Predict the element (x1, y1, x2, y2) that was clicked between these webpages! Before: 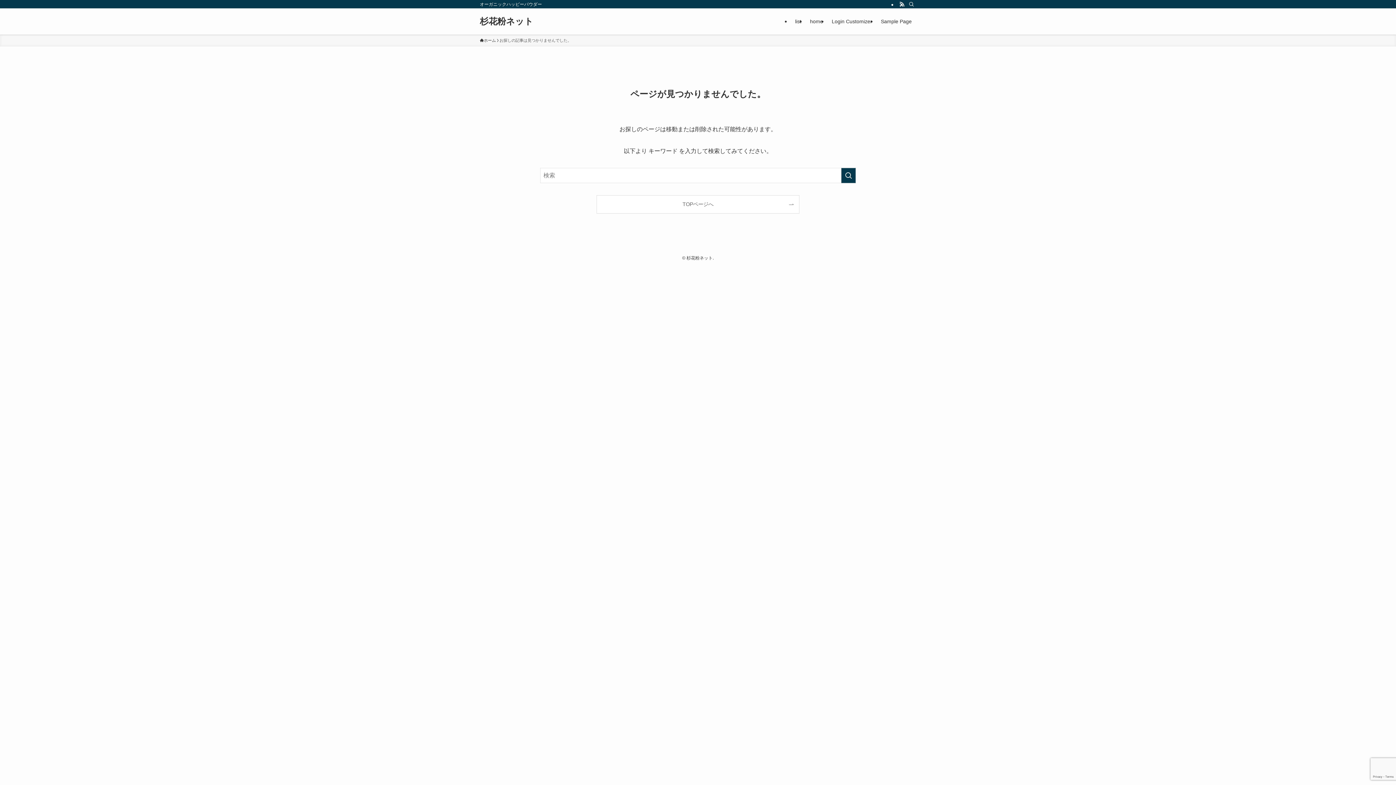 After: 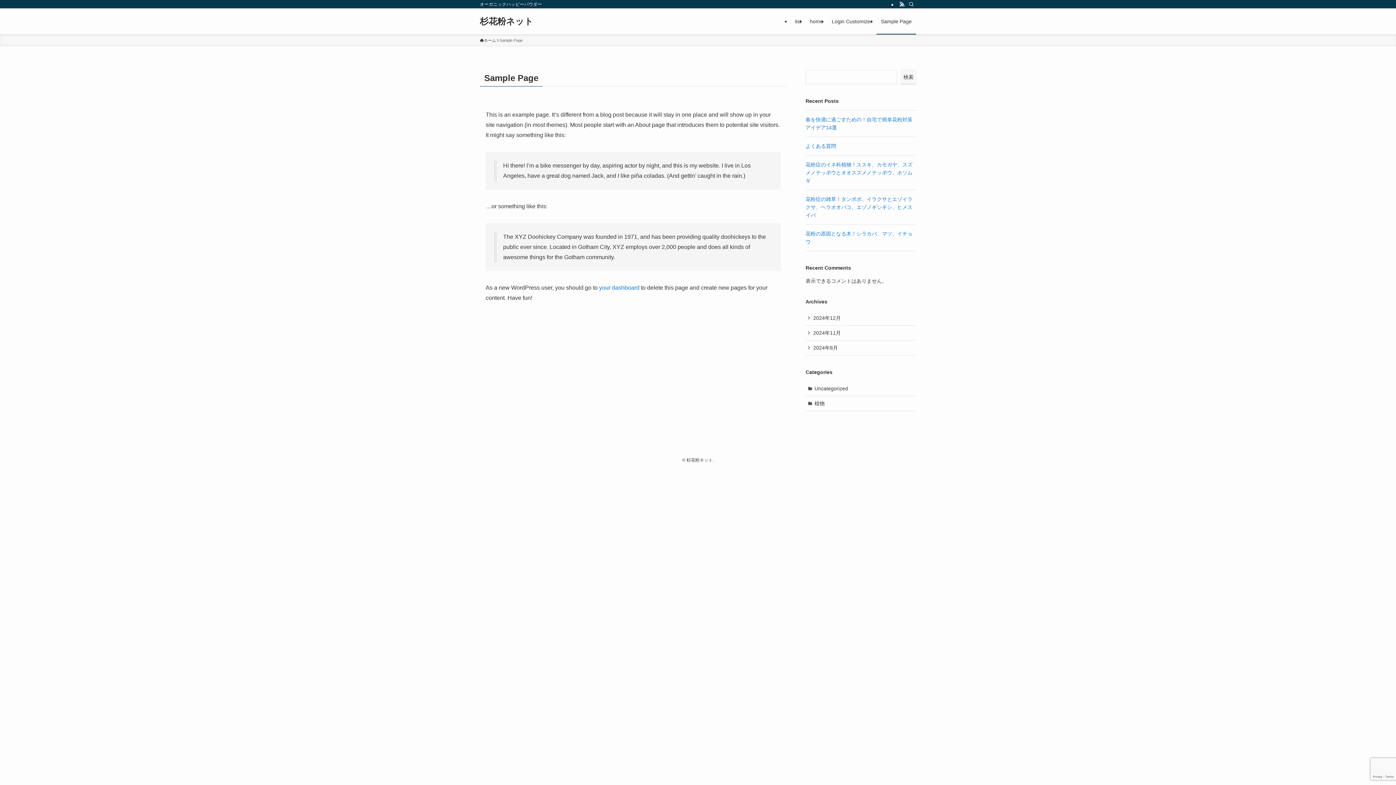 Action: bbox: (876, 8, 916, 34) label: Sample Page